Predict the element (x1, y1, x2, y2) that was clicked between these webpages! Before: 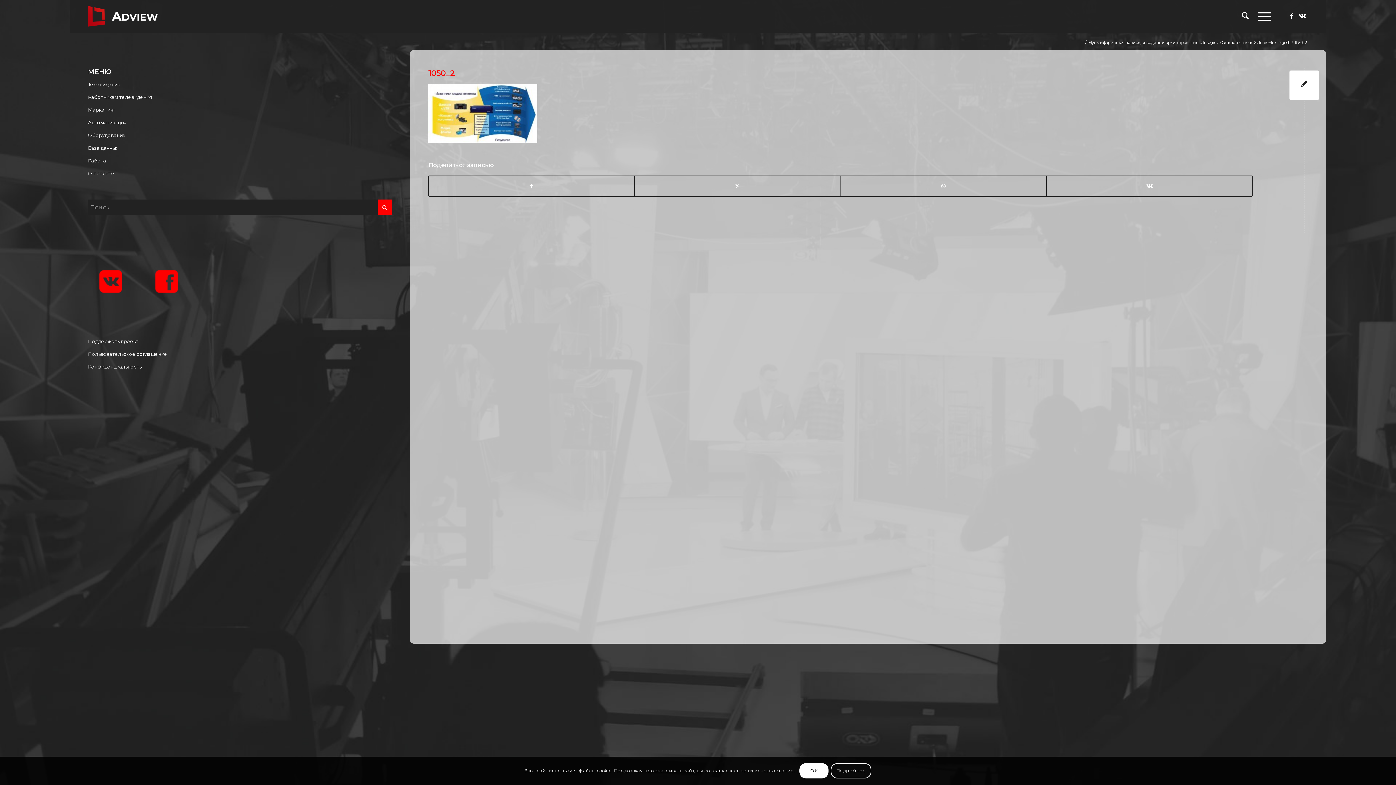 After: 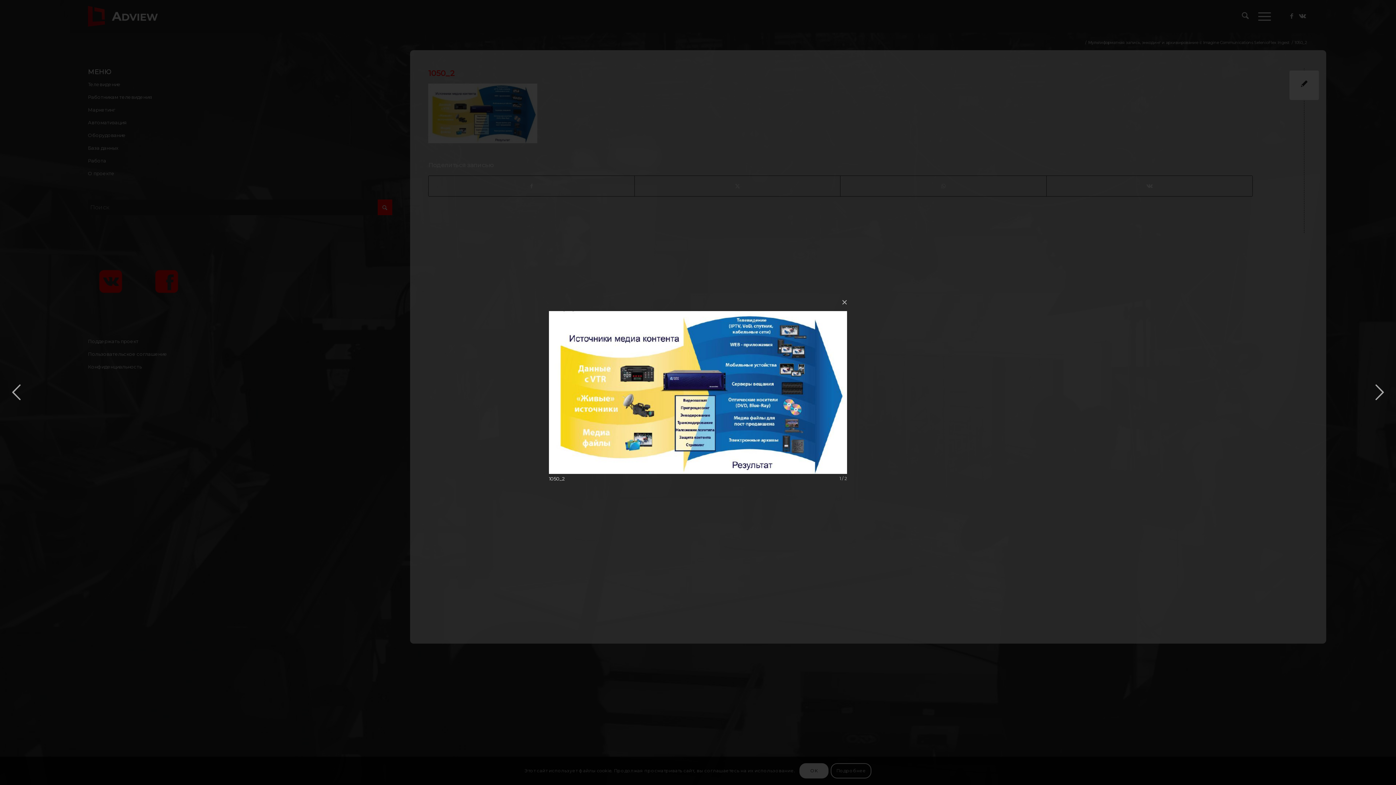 Action: bbox: (1289, 70, 1319, 100)